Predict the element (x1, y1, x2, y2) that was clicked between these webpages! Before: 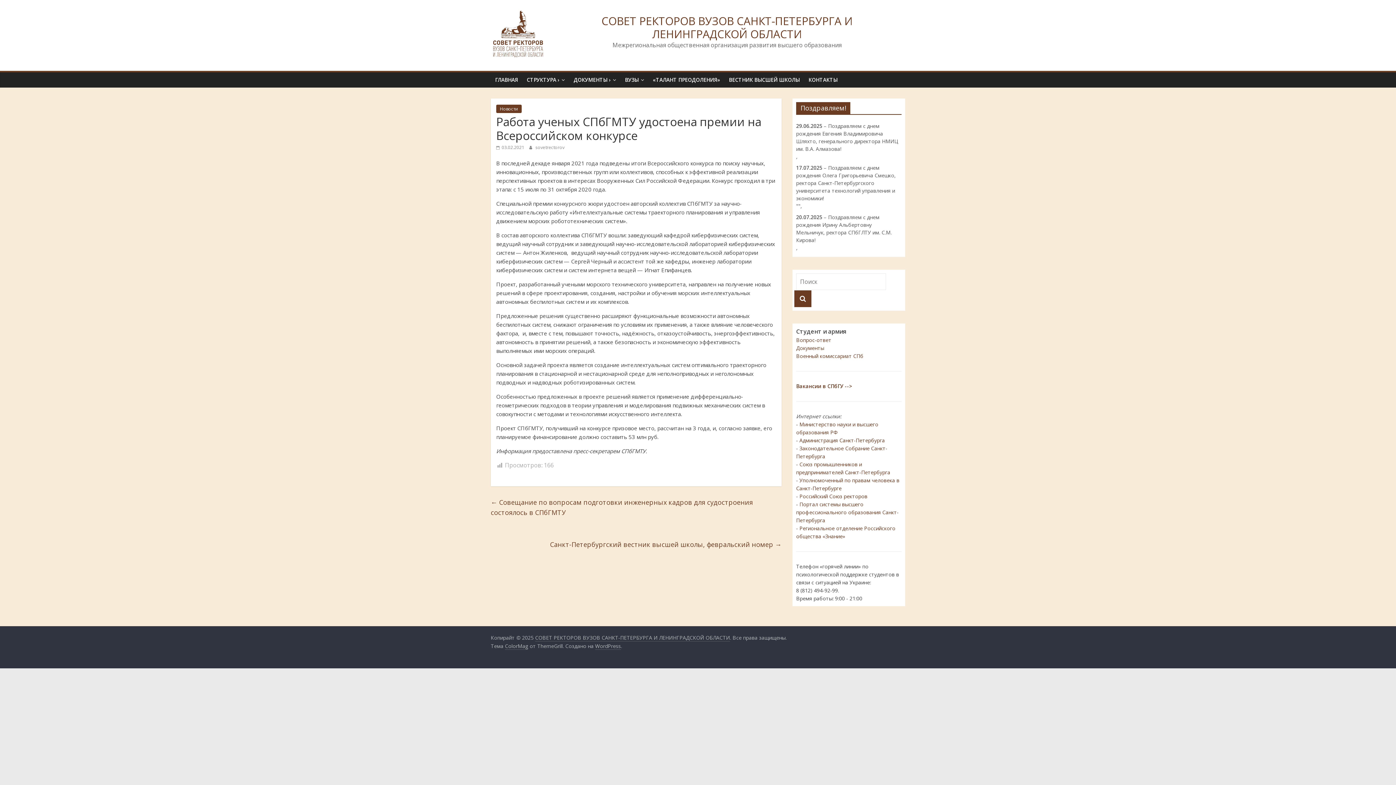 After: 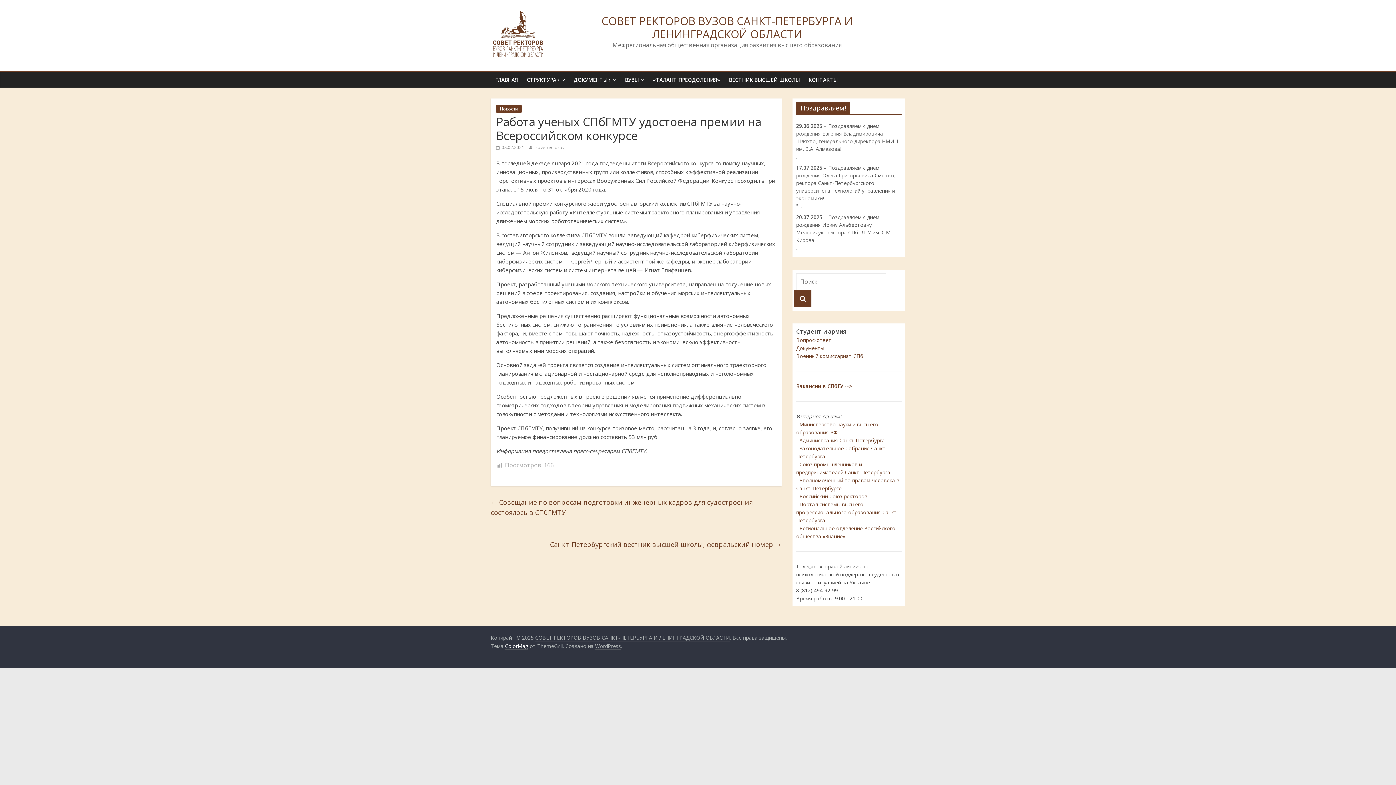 Action: bbox: (505, 642, 528, 650) label: ColorMag